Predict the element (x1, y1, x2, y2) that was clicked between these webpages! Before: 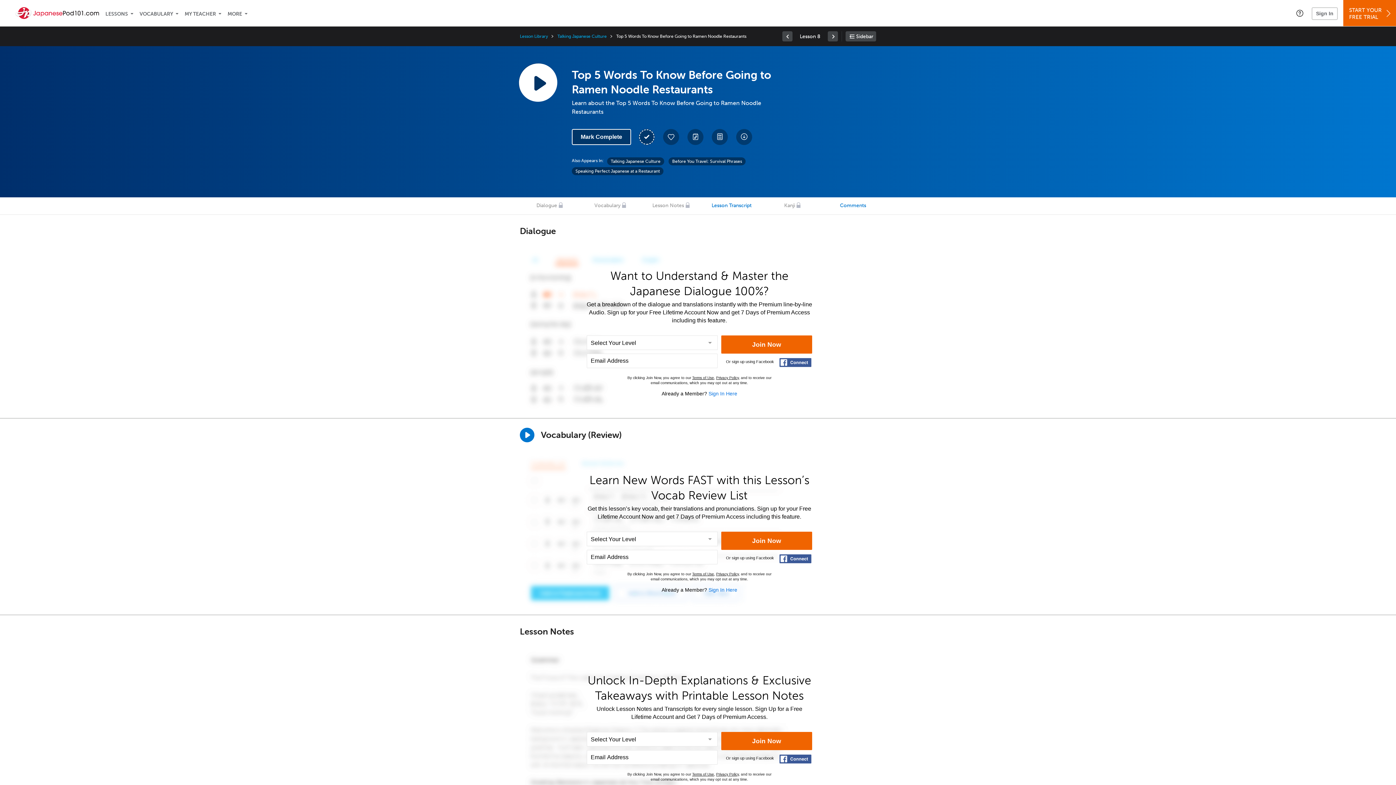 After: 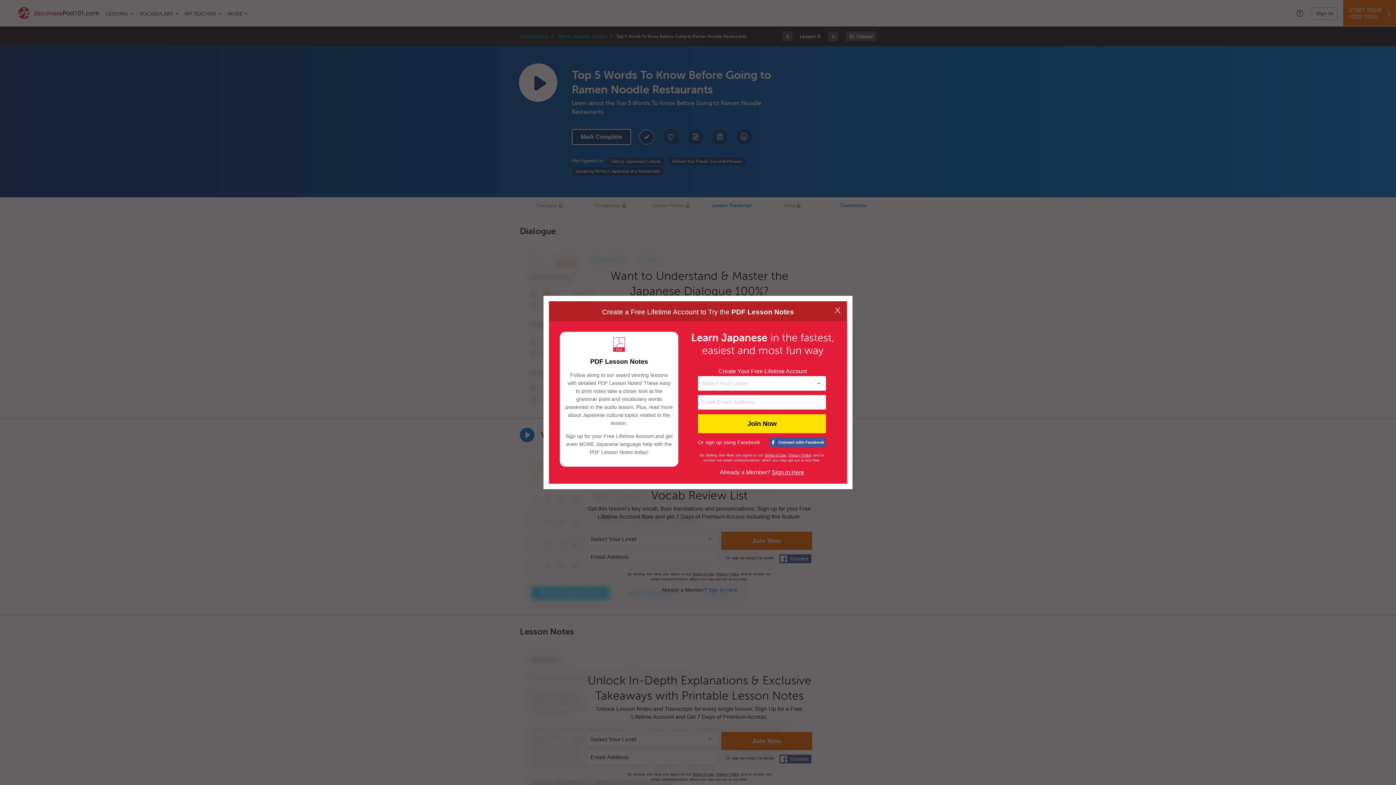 Action: bbox: (712, 129, 728, 145) label: Download PDFs